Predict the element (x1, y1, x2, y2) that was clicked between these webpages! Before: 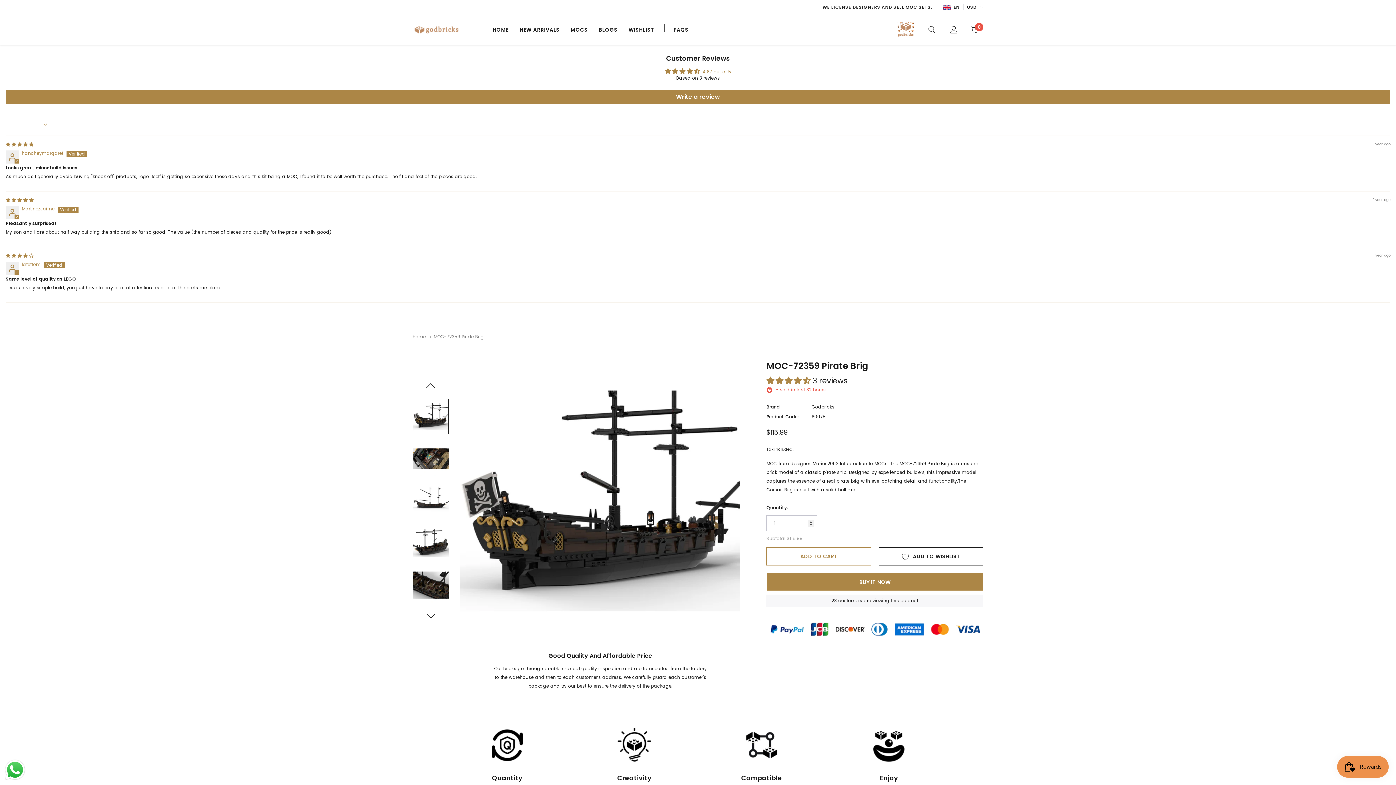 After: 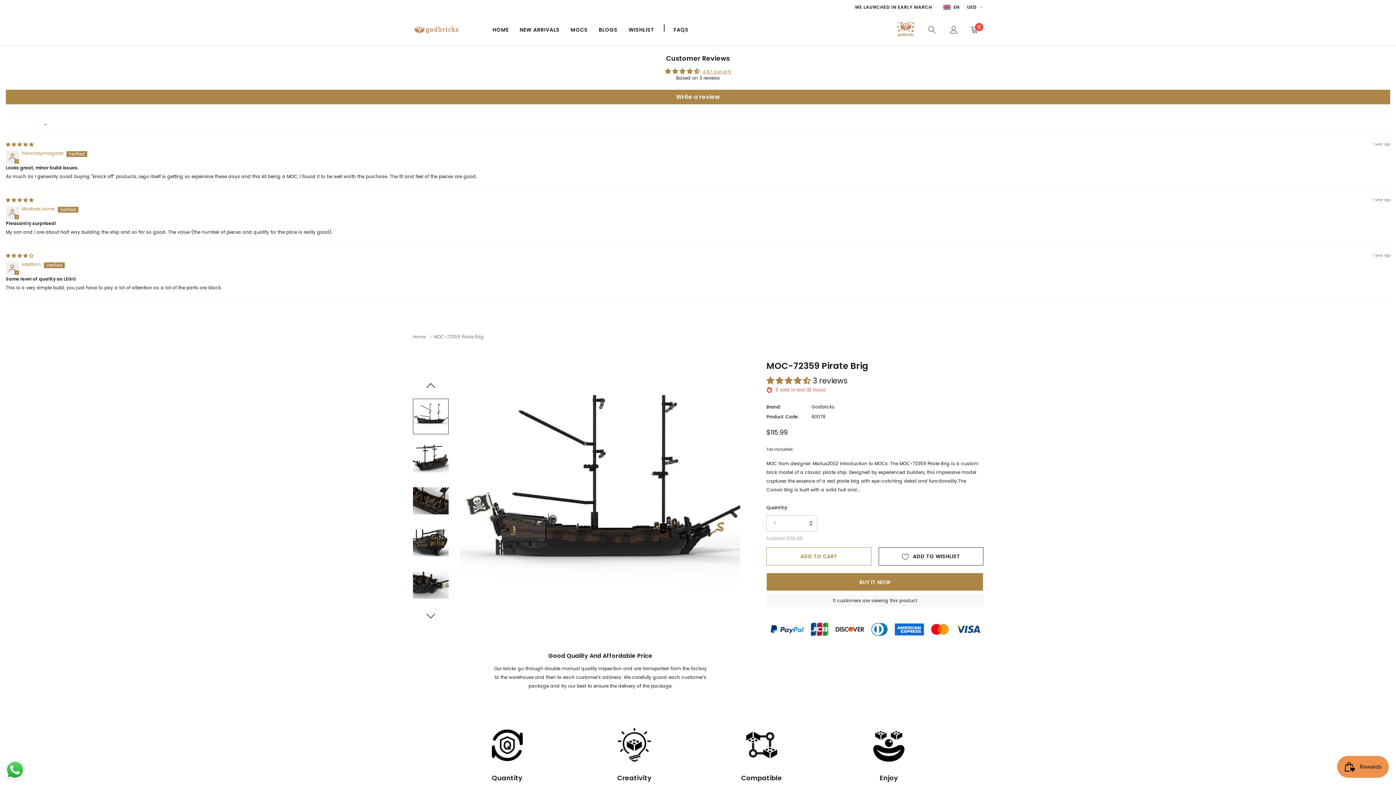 Action: bbox: (413, 483, 448, 518) label: link